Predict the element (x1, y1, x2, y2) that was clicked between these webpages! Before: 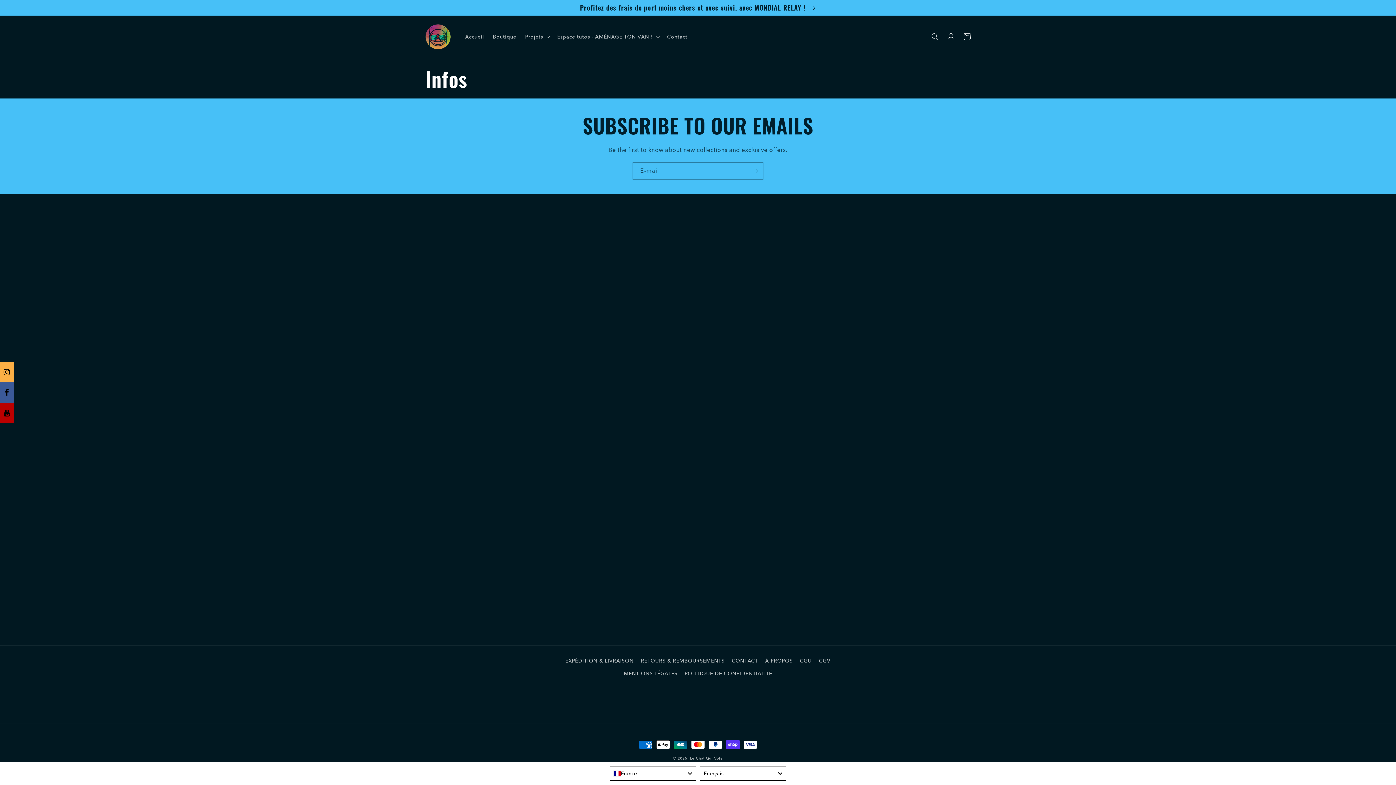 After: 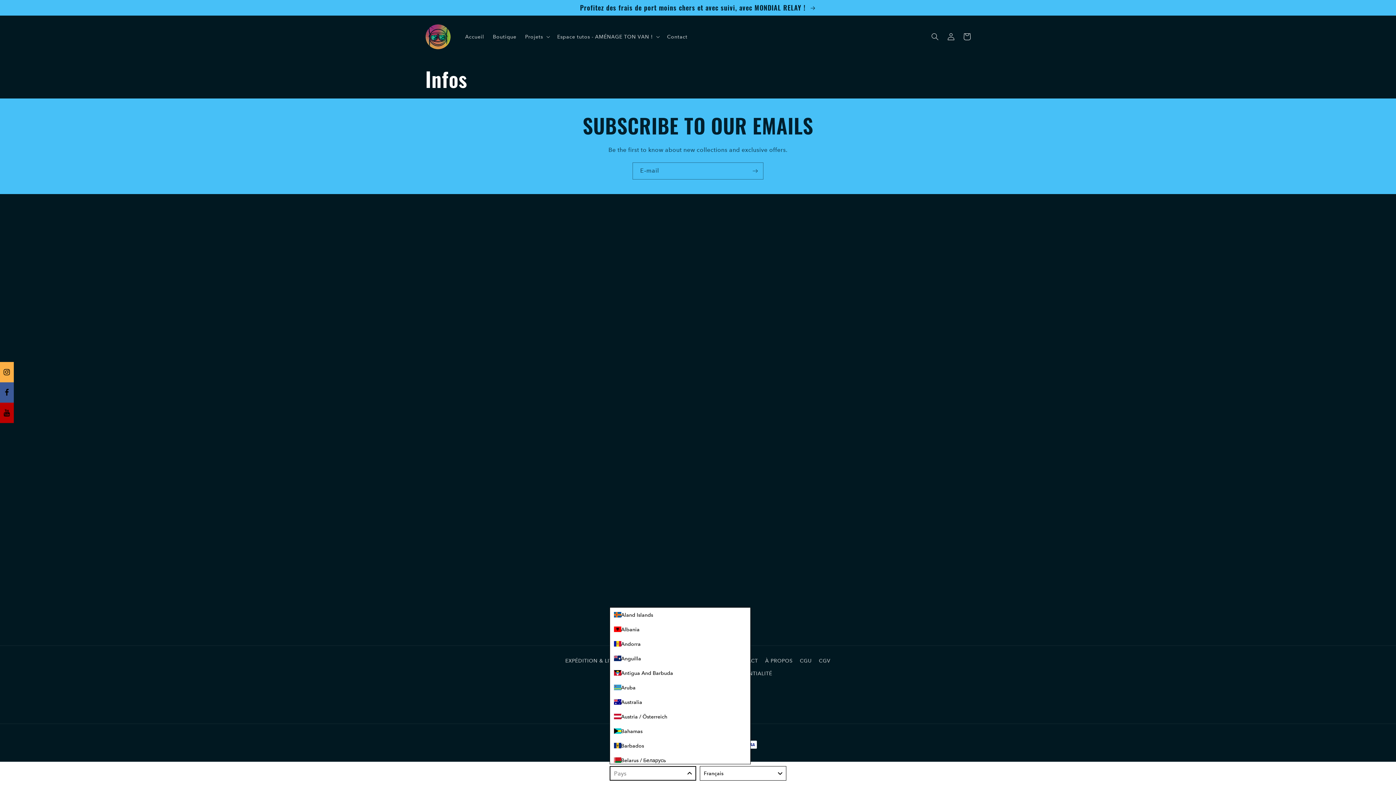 Action: label: France bbox: (609, 766, 696, 781)